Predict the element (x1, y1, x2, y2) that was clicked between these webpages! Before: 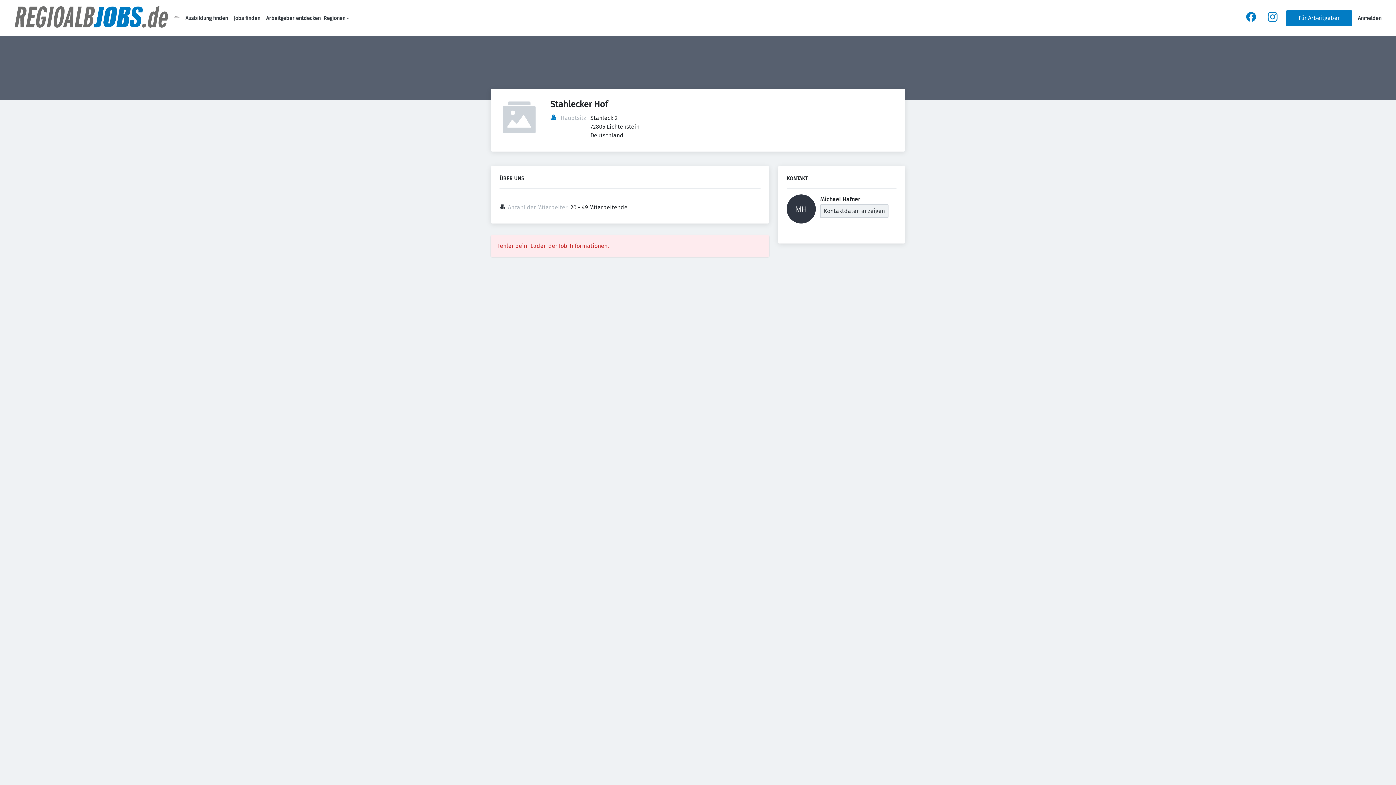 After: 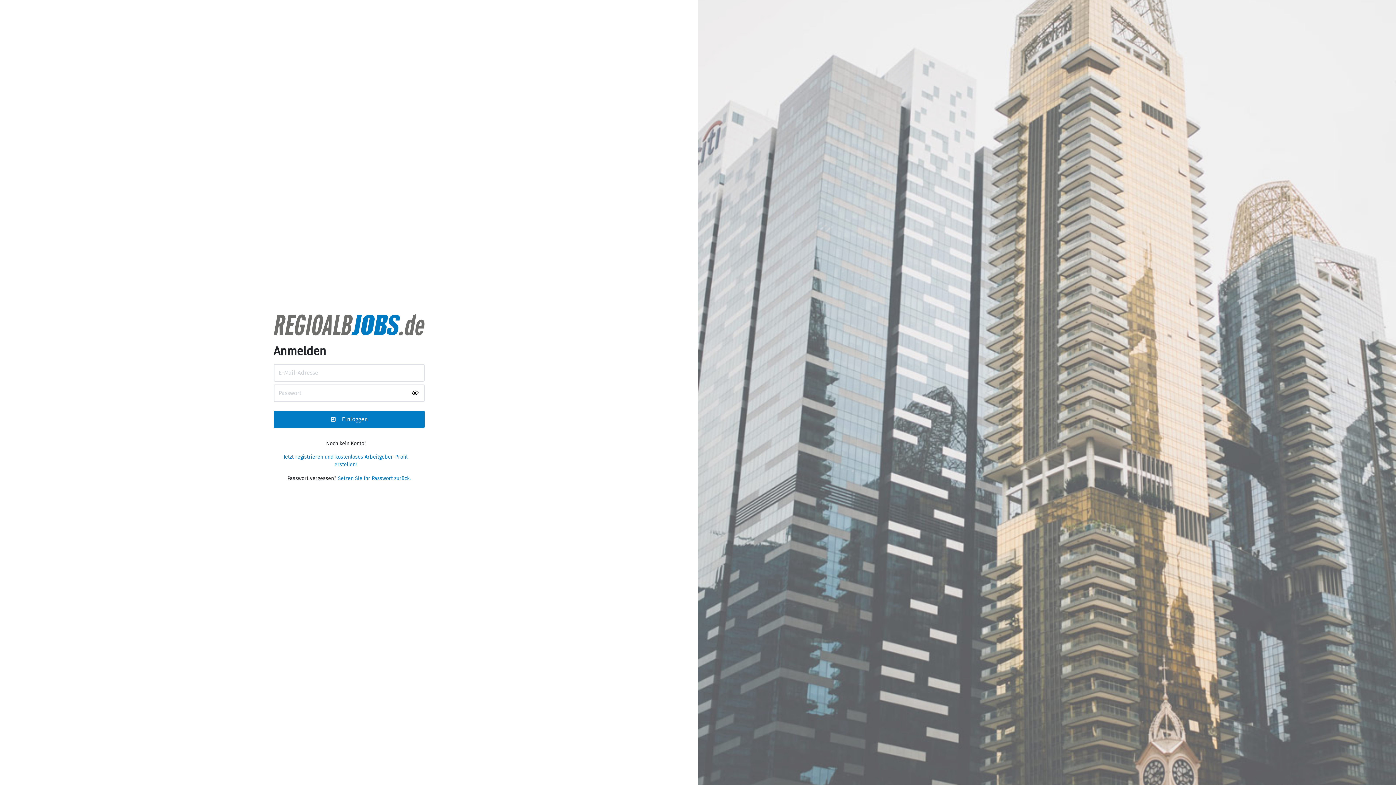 Action: label: Anmelden bbox: (1358, 15, 1381, 21)